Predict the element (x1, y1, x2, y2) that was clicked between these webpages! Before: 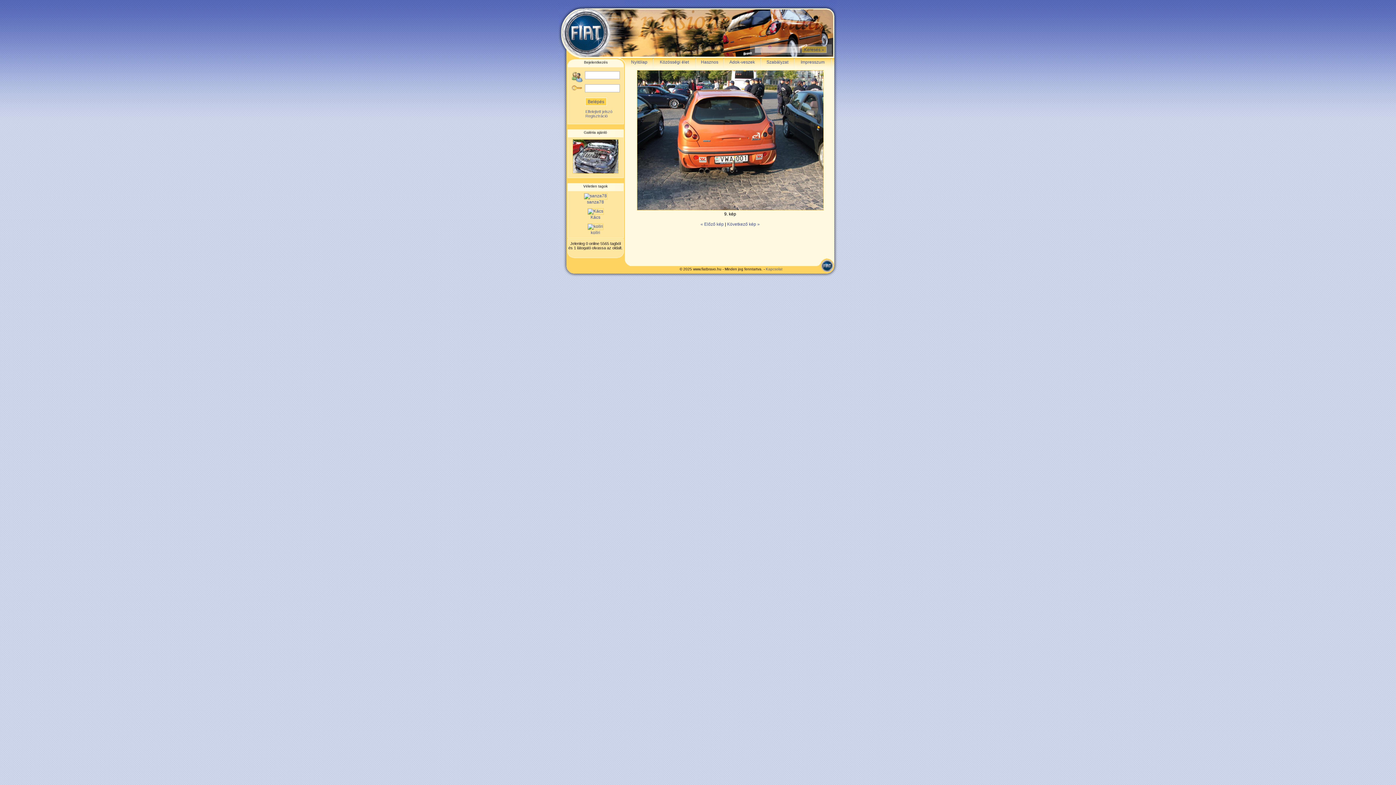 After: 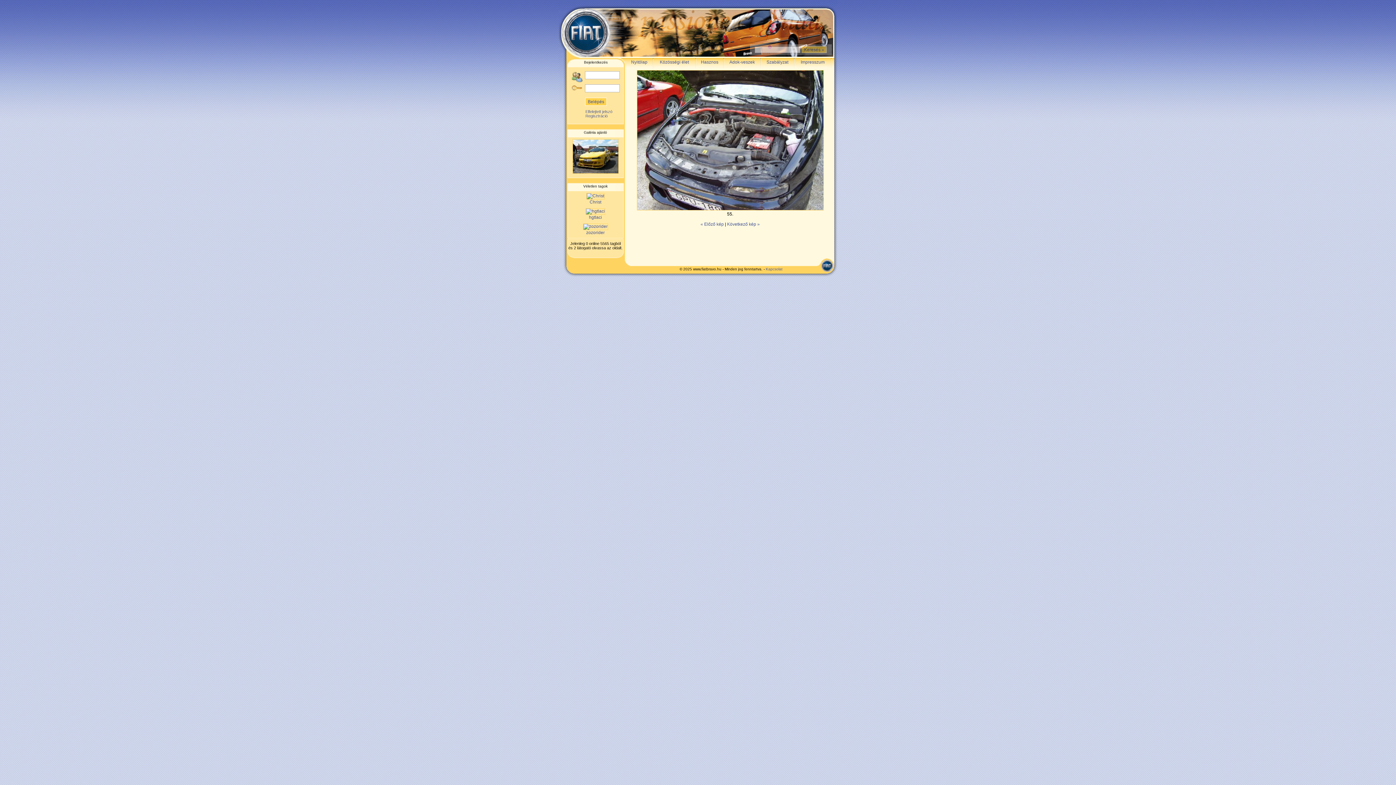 Action: bbox: (572, 169, 618, 174)